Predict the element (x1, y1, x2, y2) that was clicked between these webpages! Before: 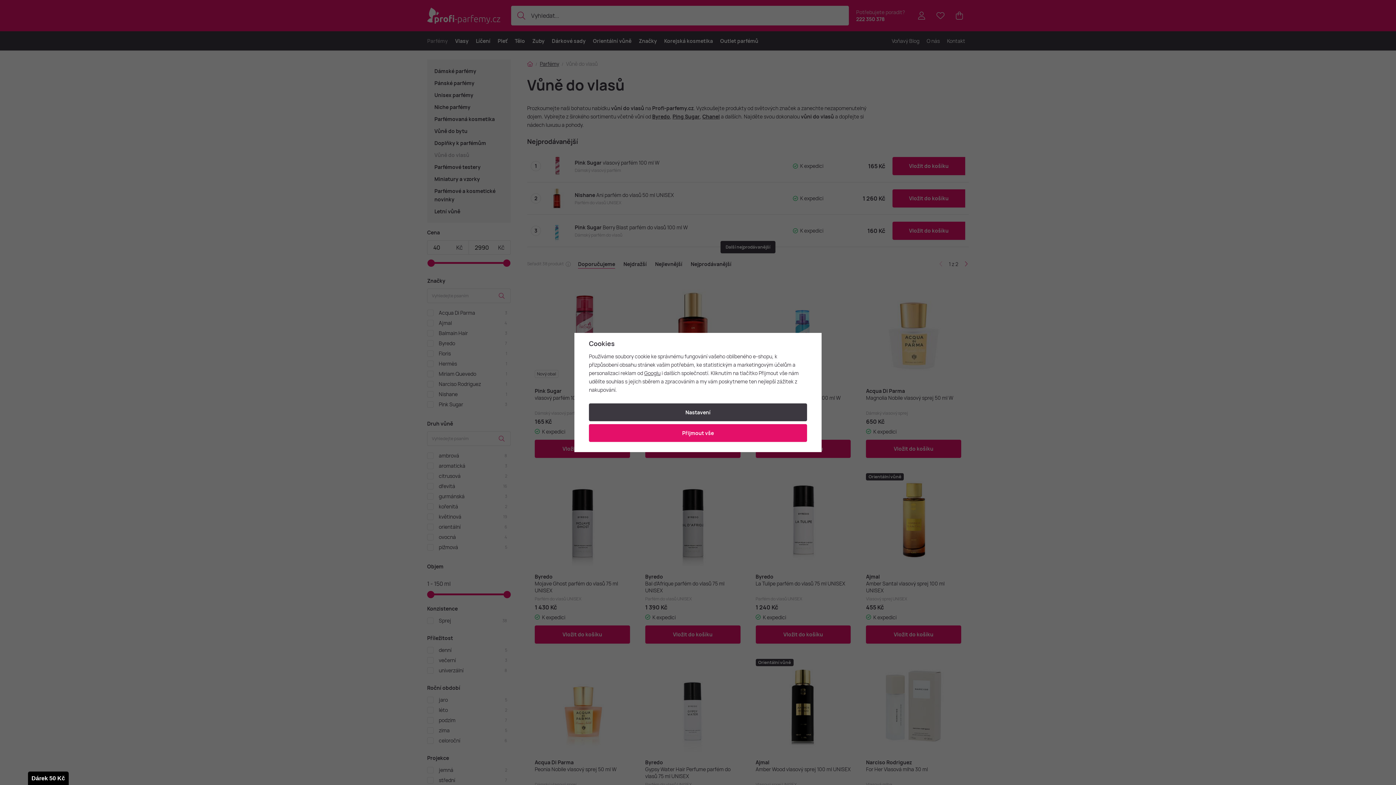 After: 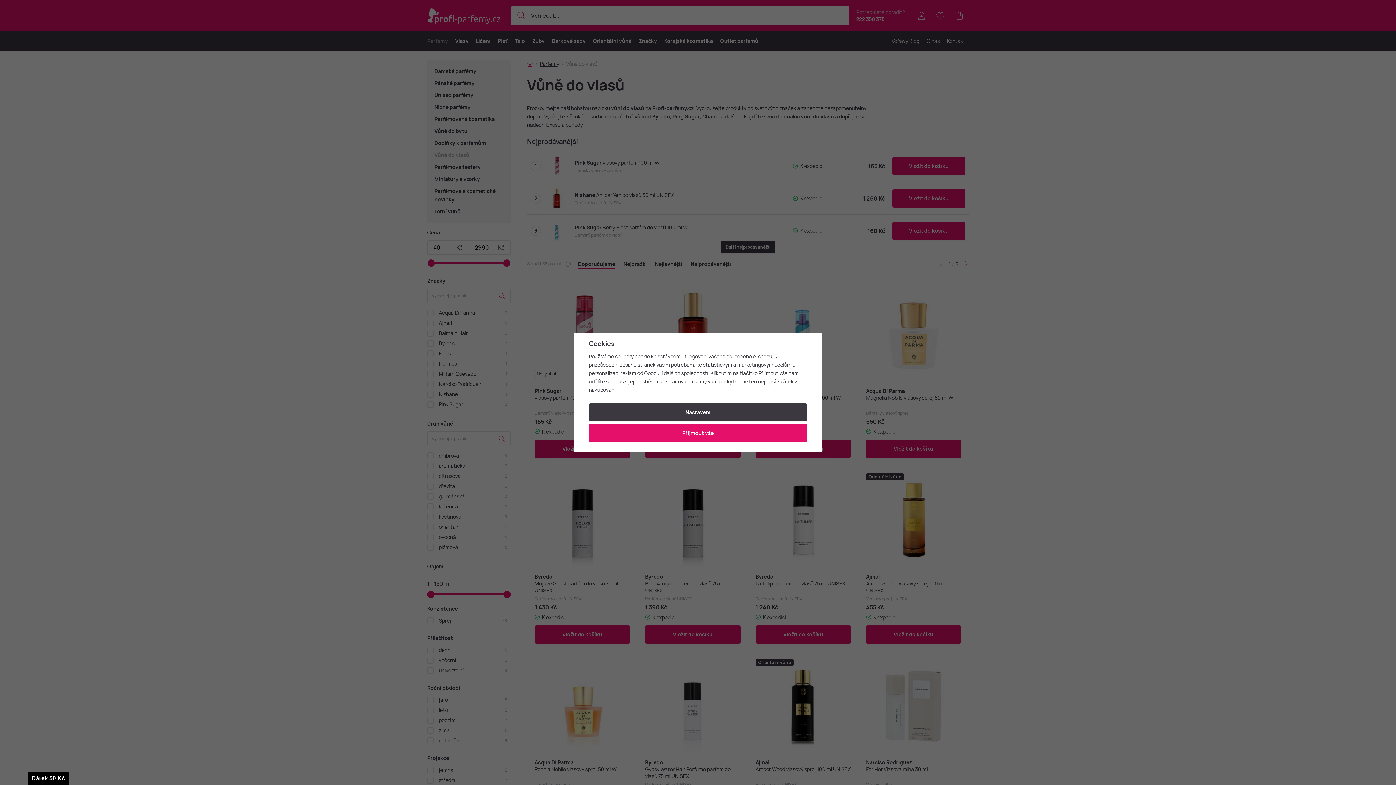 Action: bbox: (644, 369, 660, 376) label: Googlu